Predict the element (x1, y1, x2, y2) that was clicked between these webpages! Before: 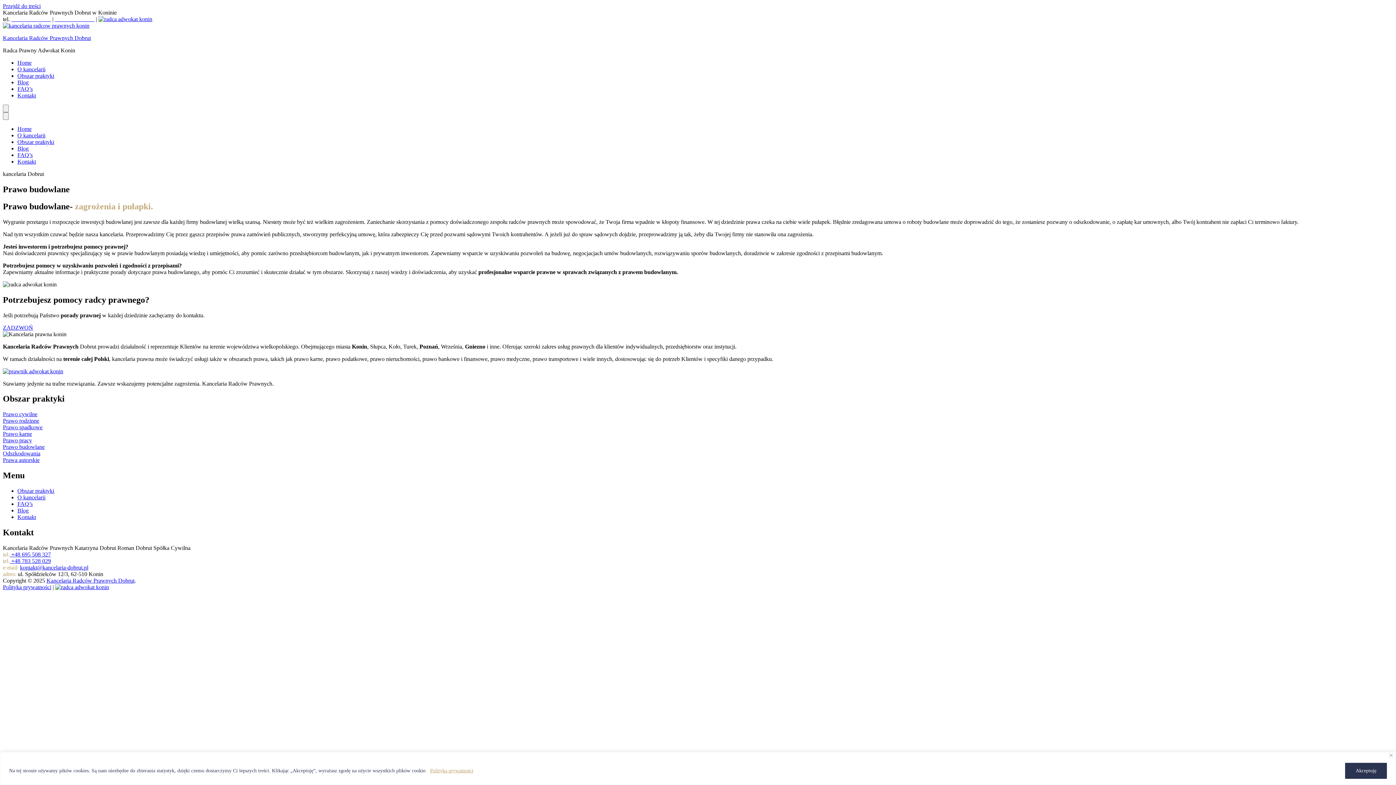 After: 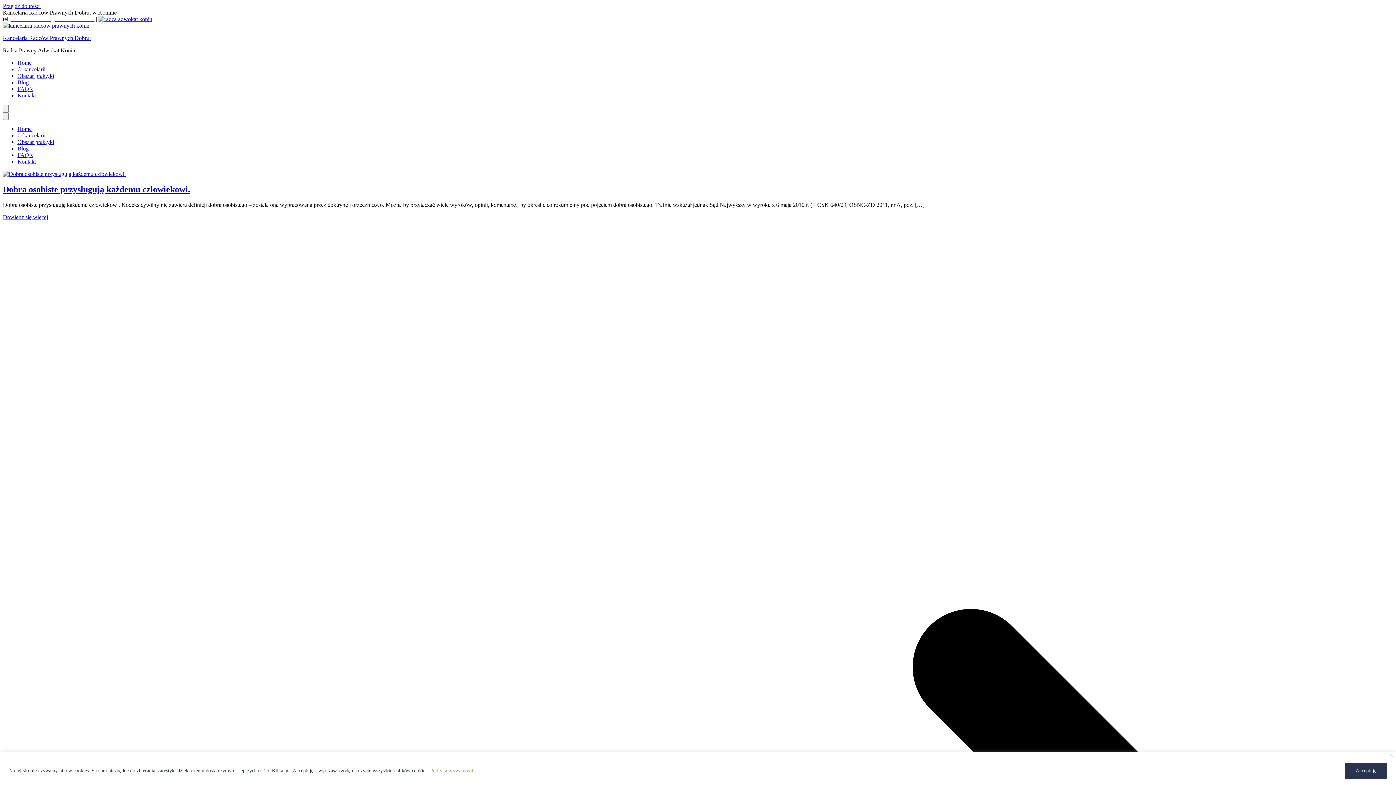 Action: bbox: (17, 79, 28, 85) label: Blog